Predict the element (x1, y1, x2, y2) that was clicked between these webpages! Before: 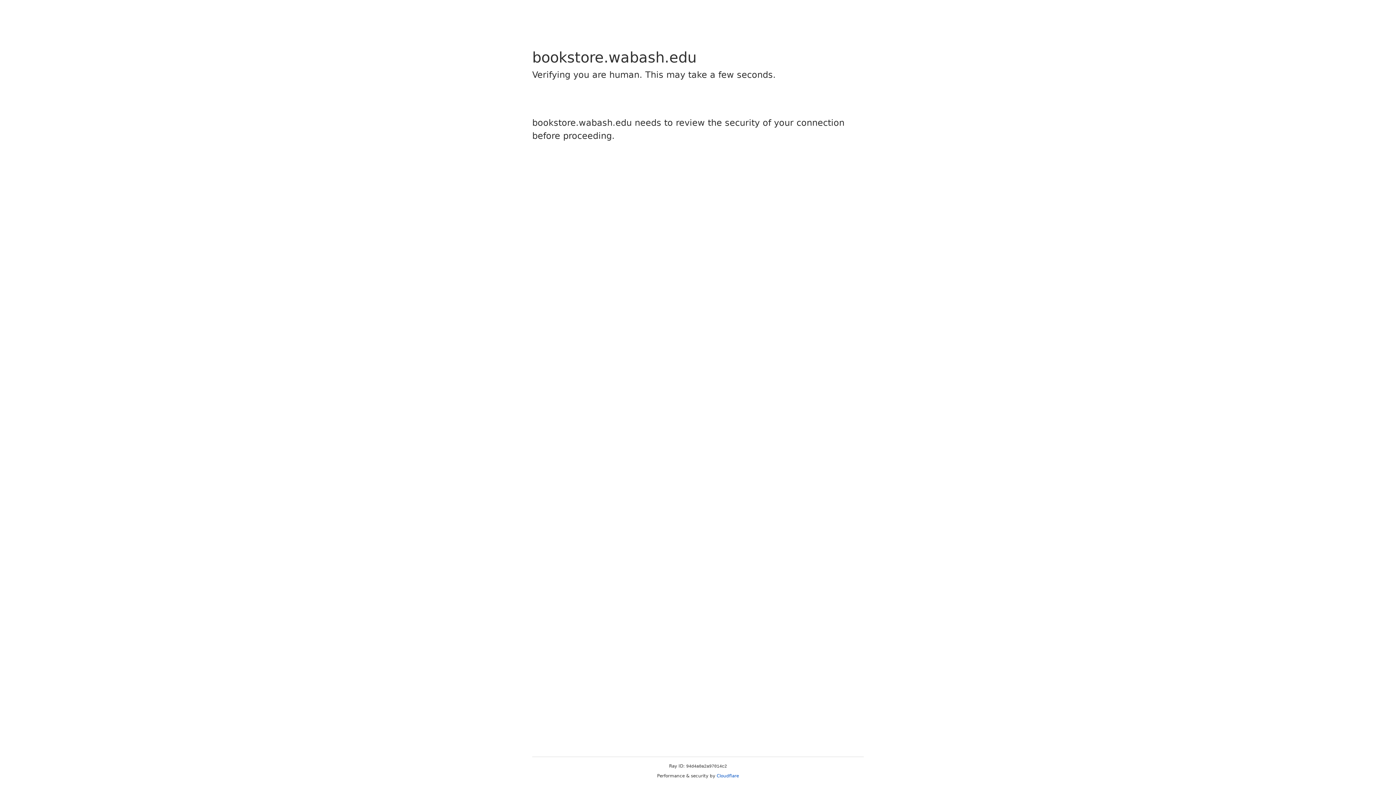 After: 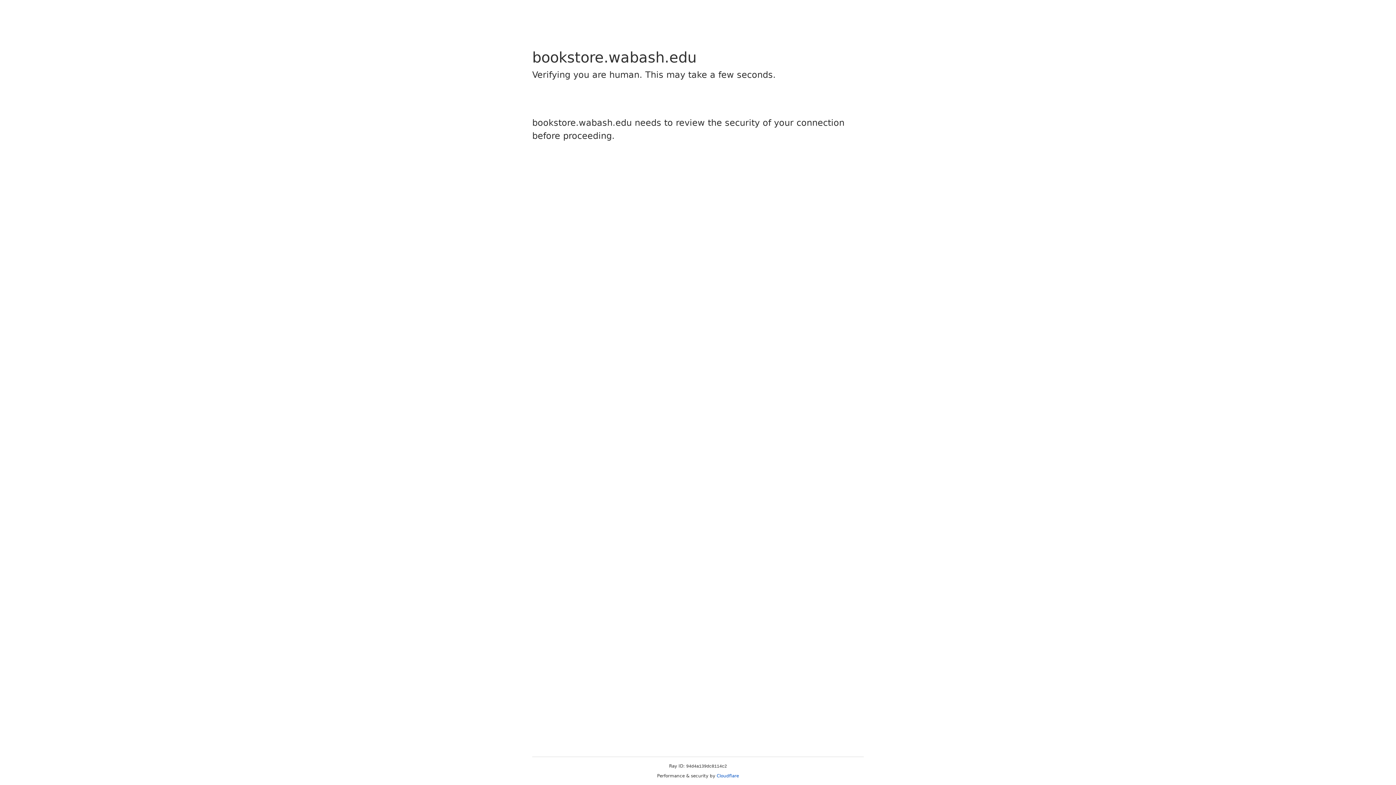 Action: label: Cloudflare bbox: (716, 773, 739, 778)